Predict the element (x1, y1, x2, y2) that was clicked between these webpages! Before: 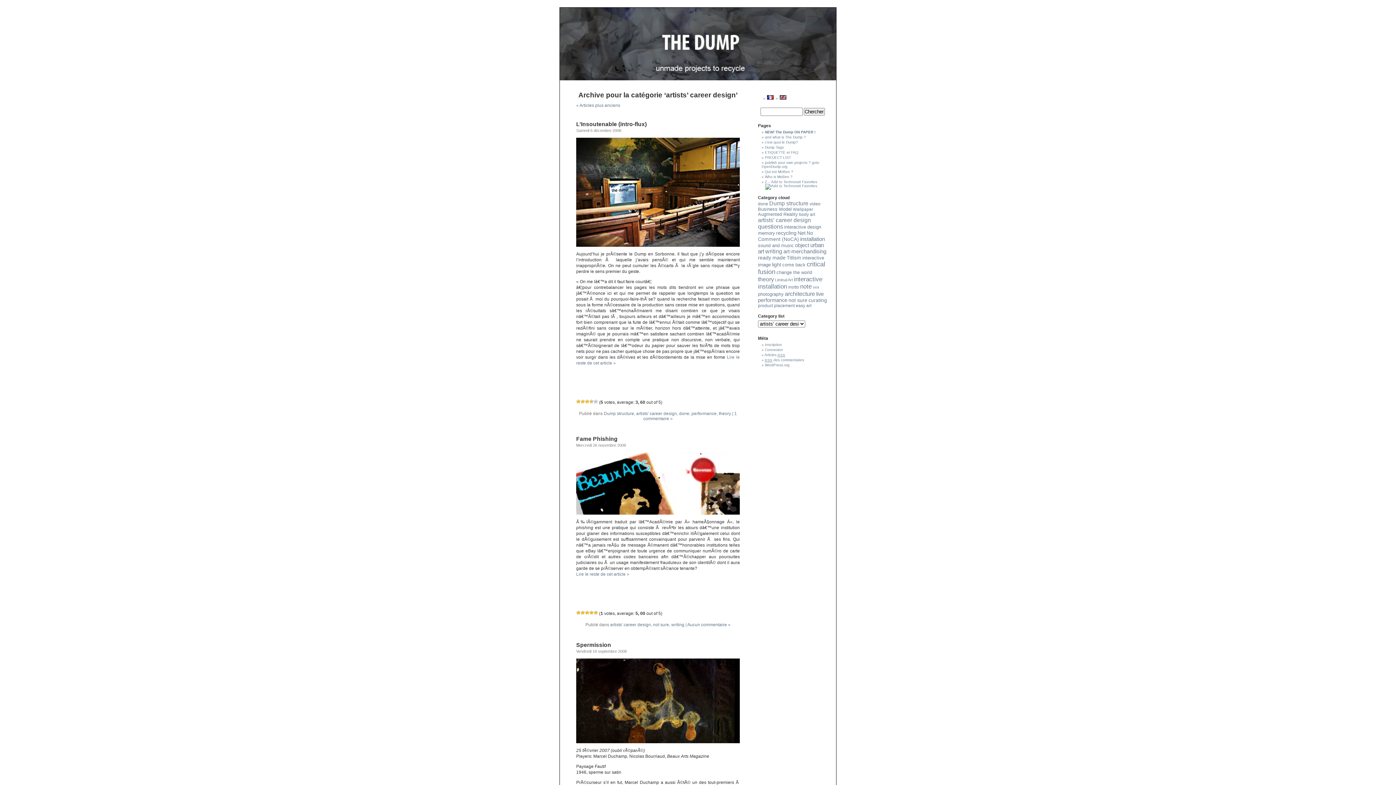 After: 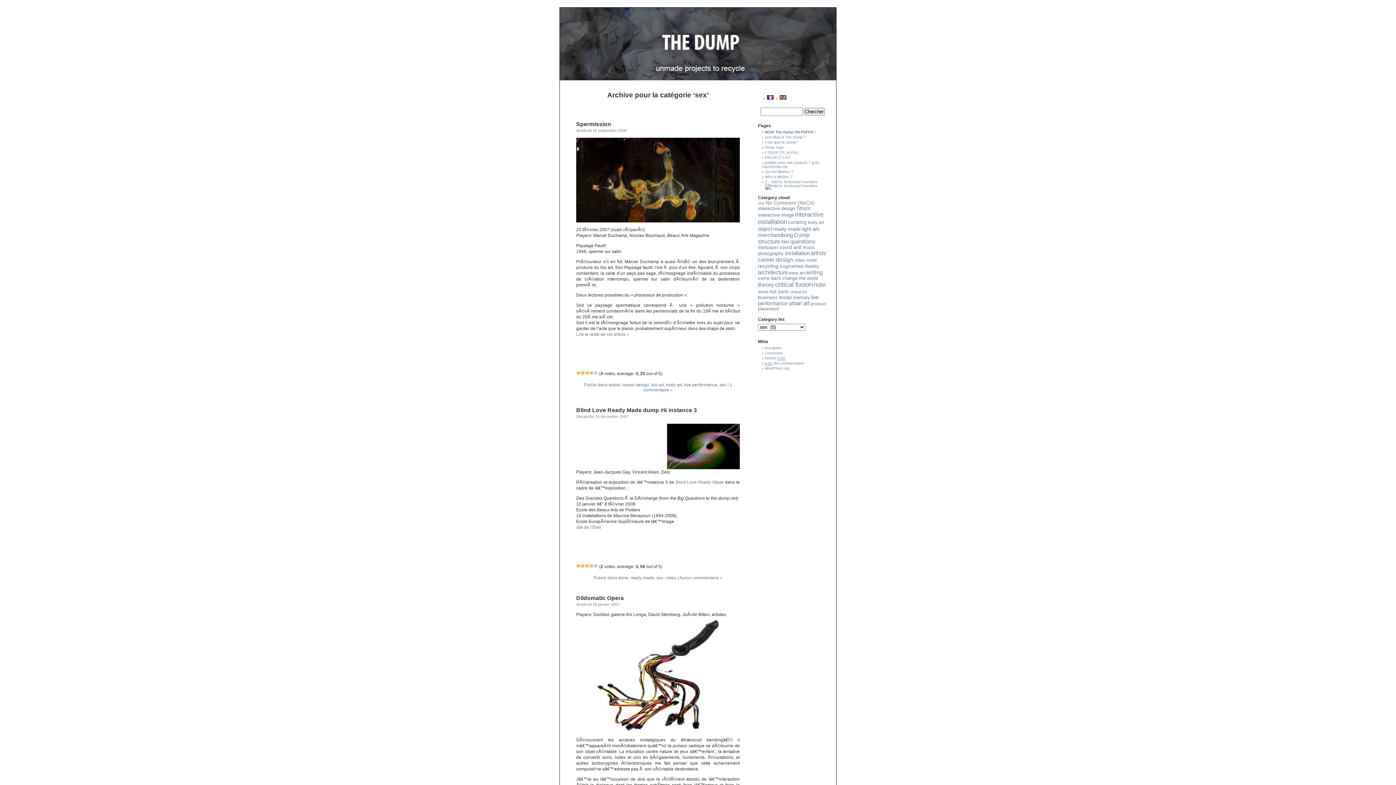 Action: label: sex bbox: (813, 285, 819, 289)